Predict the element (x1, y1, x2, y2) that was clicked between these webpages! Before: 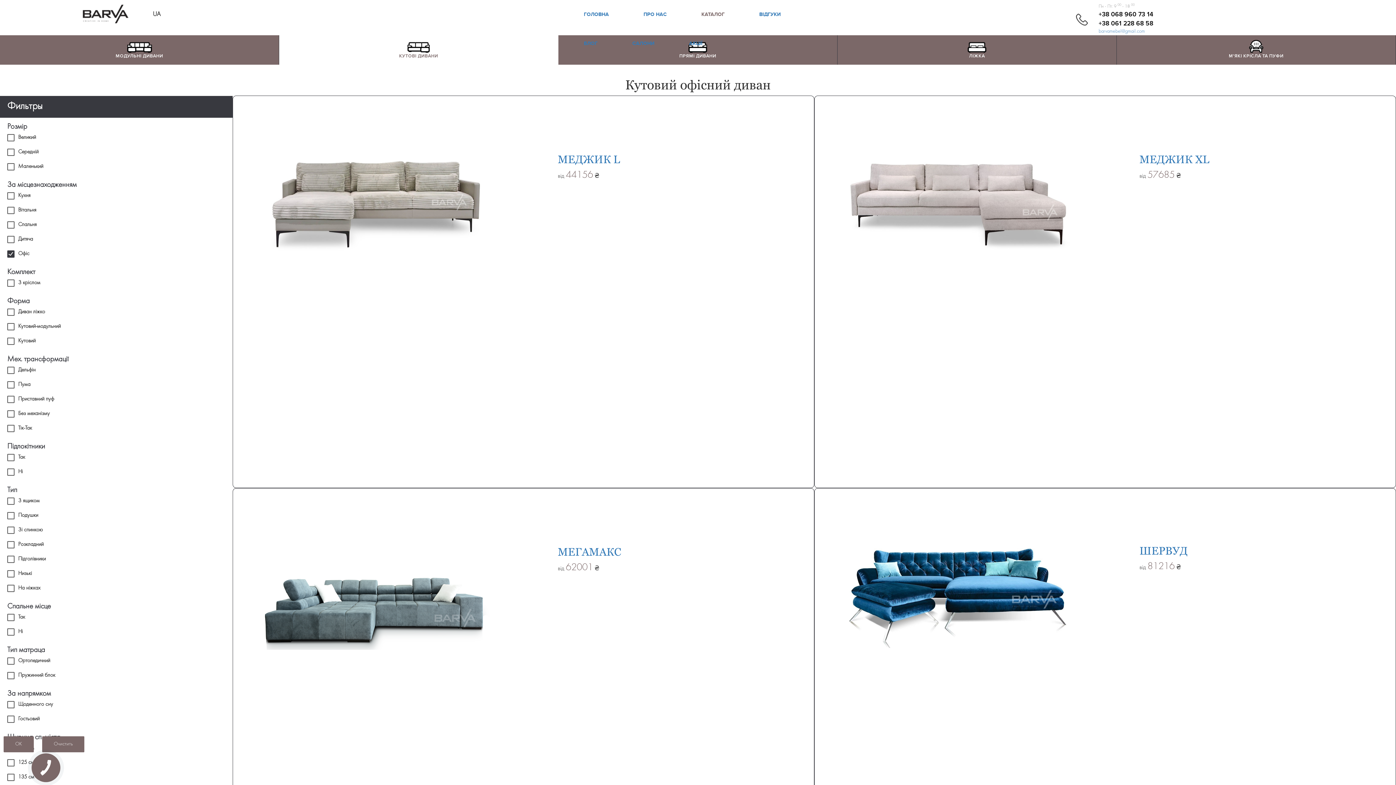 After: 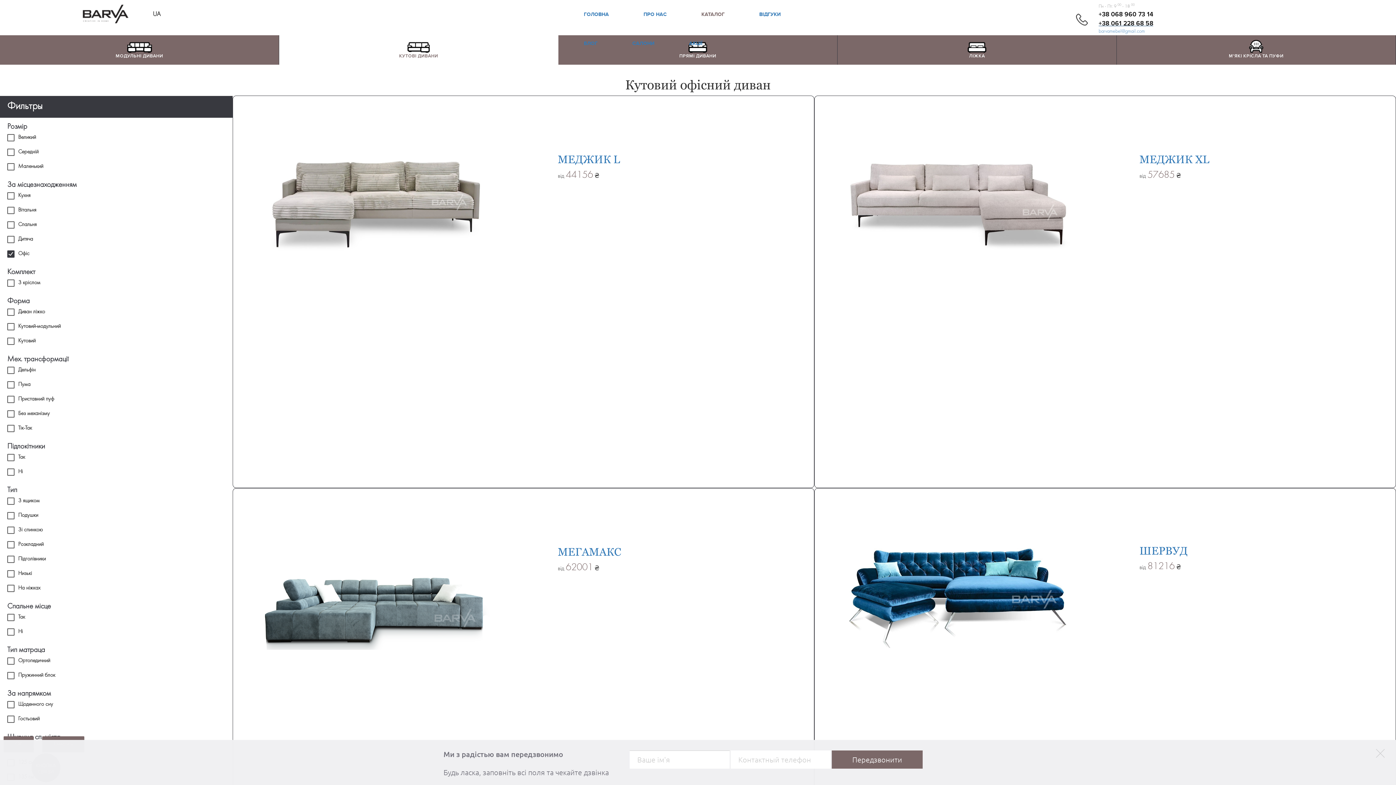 Action: bbox: (1098, 18, 1318, 28) label: +38 061 228 68 58